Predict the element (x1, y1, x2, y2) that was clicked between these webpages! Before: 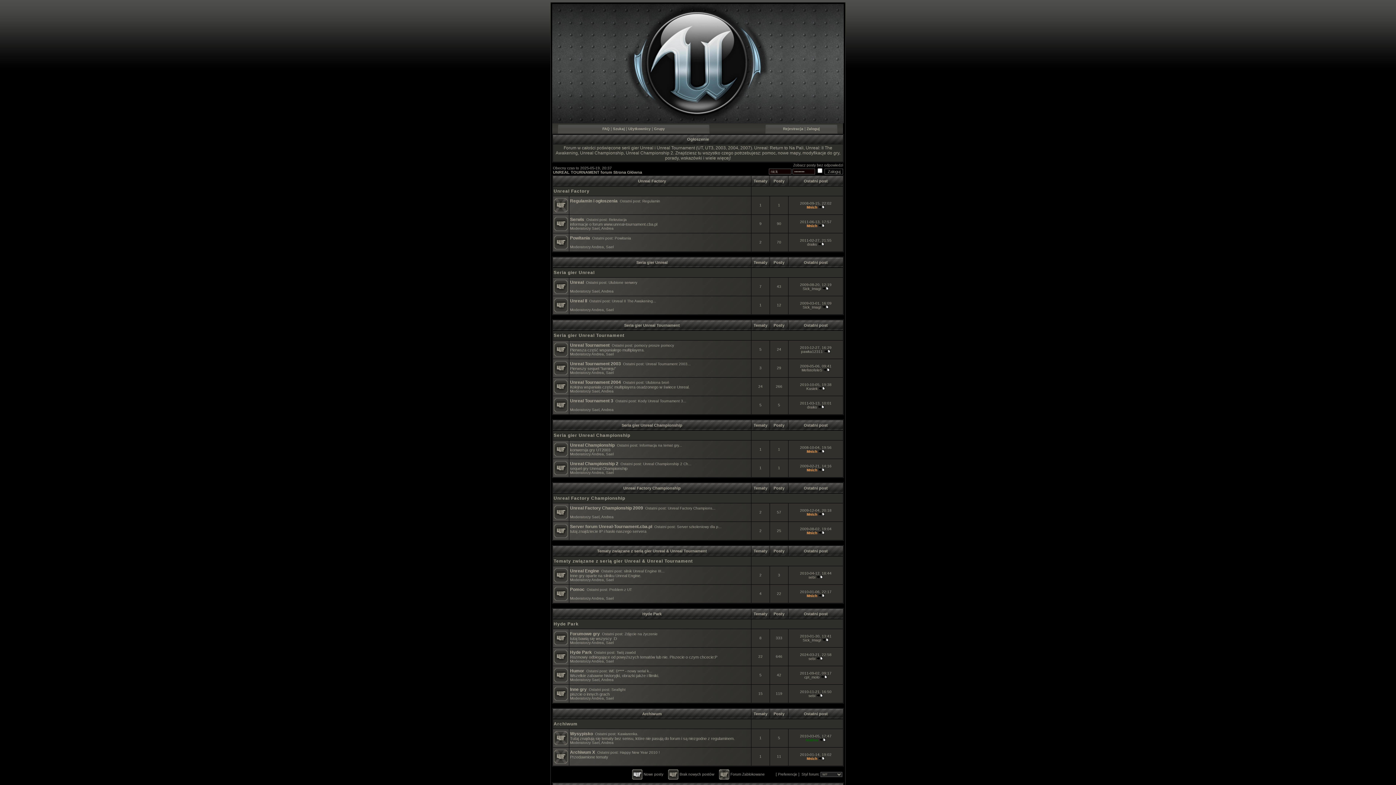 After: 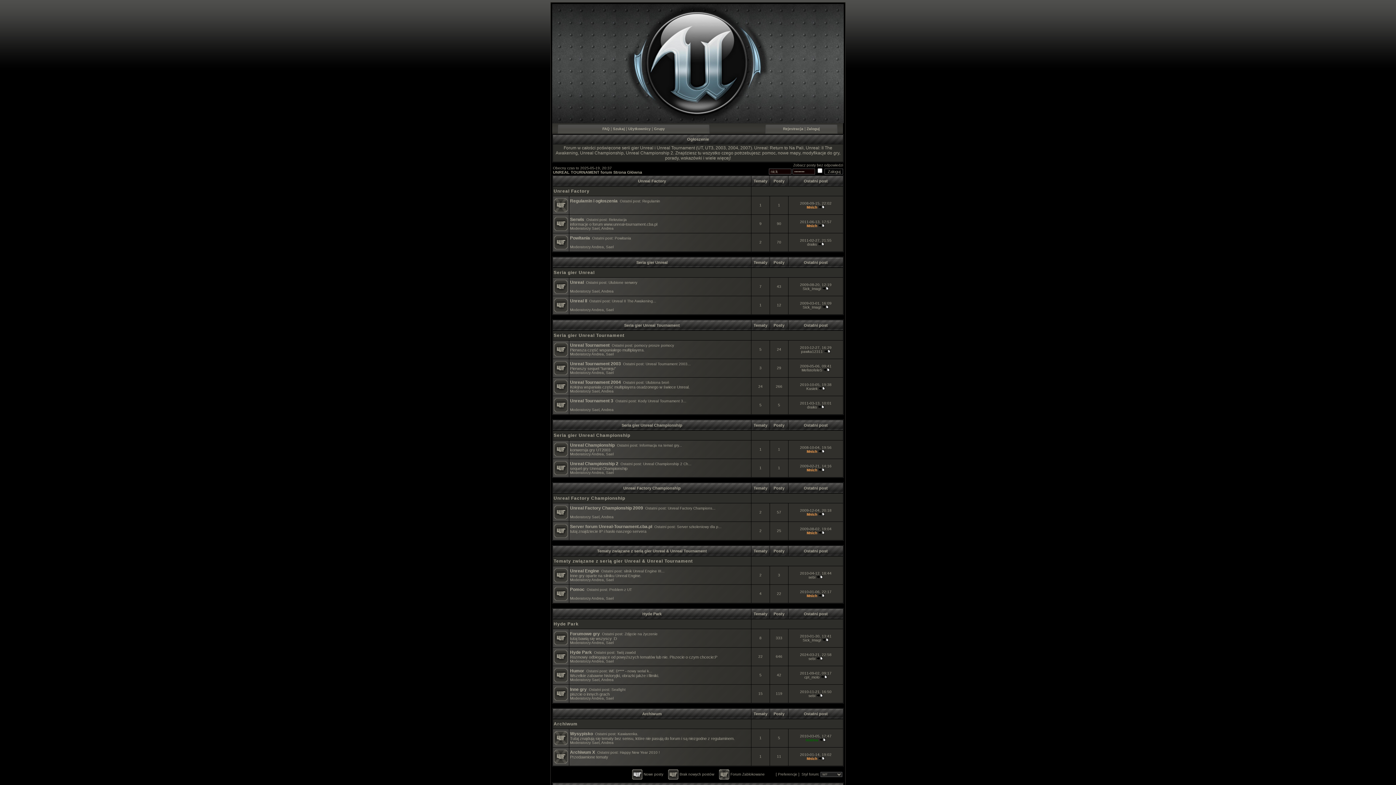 Action: label: Preferencje bbox: (778, 772, 797, 776)